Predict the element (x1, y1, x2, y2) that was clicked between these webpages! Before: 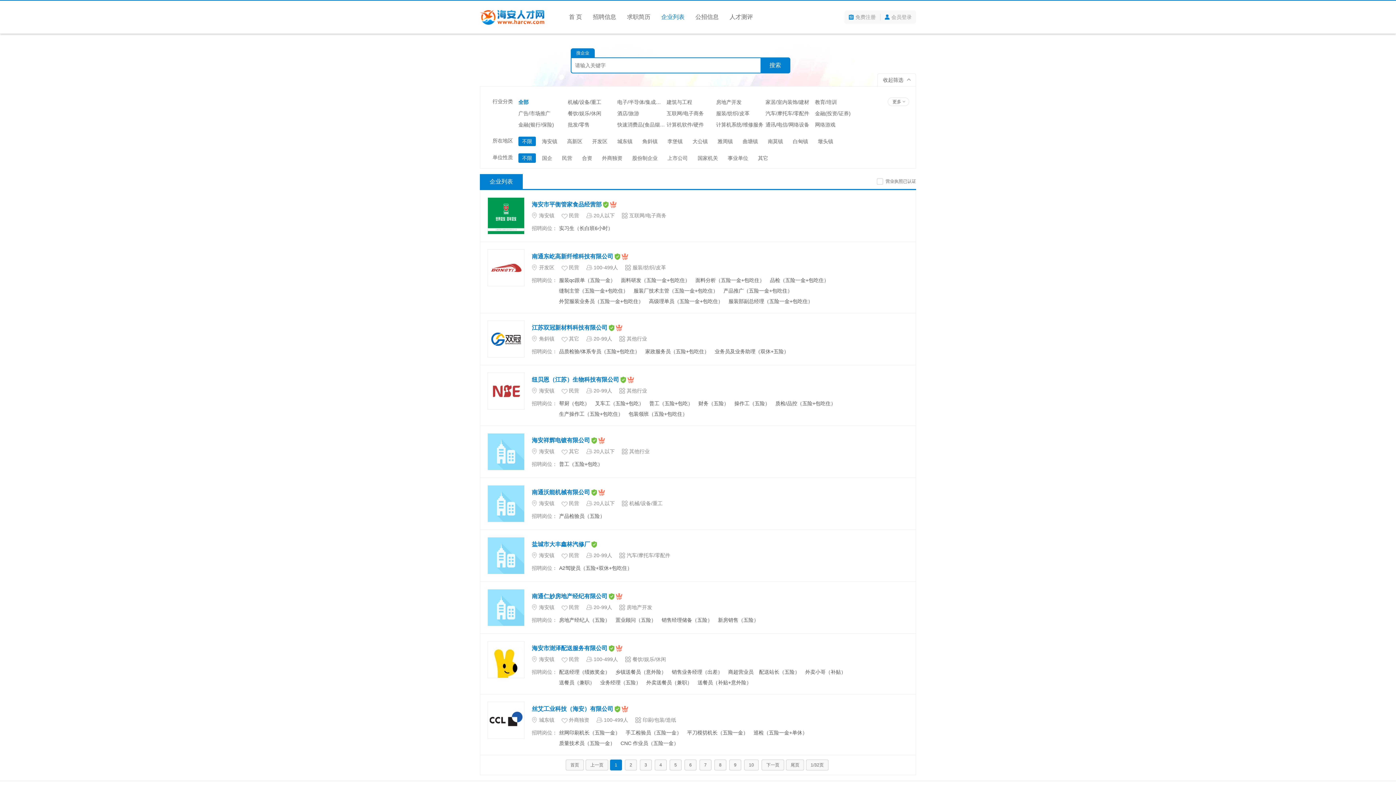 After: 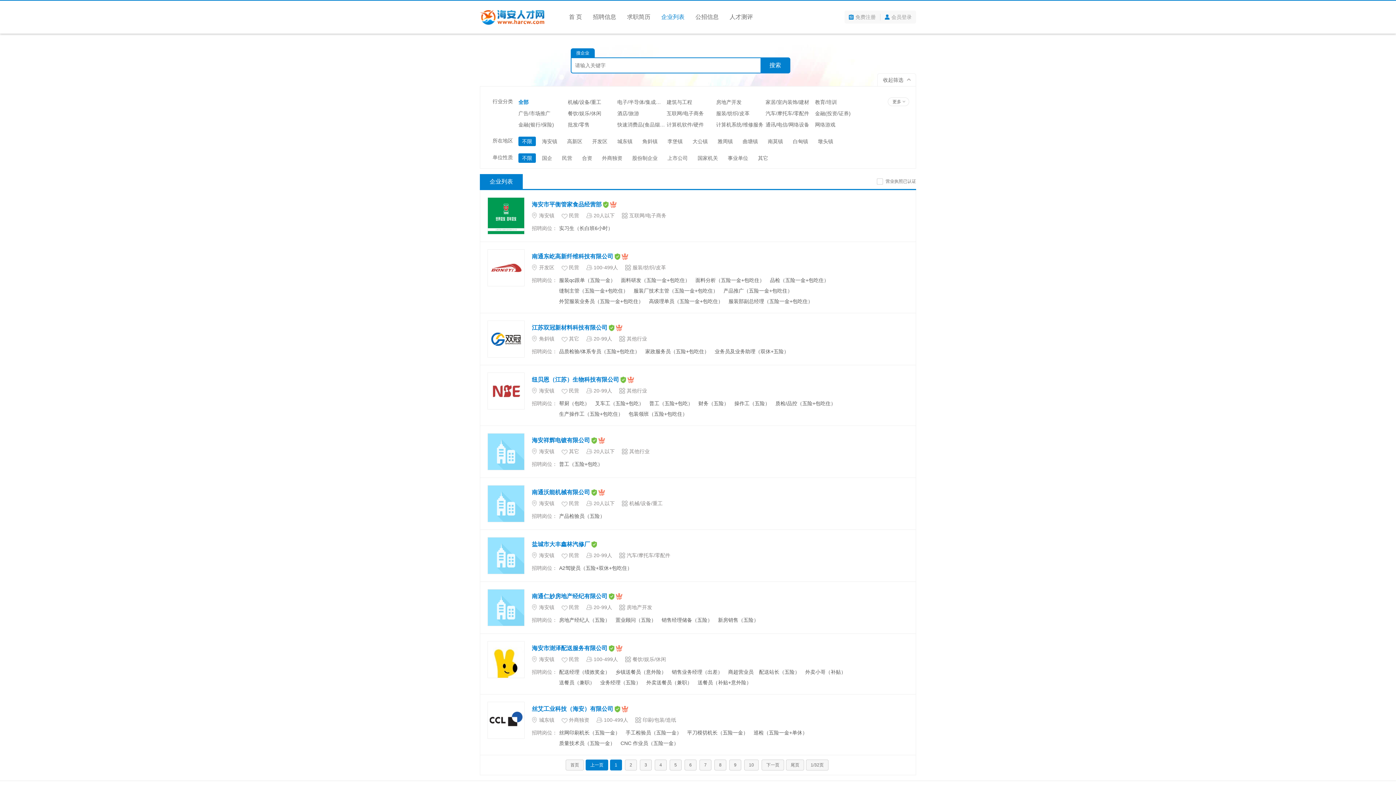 Action: label: 上一页 bbox: (585, 760, 608, 770)